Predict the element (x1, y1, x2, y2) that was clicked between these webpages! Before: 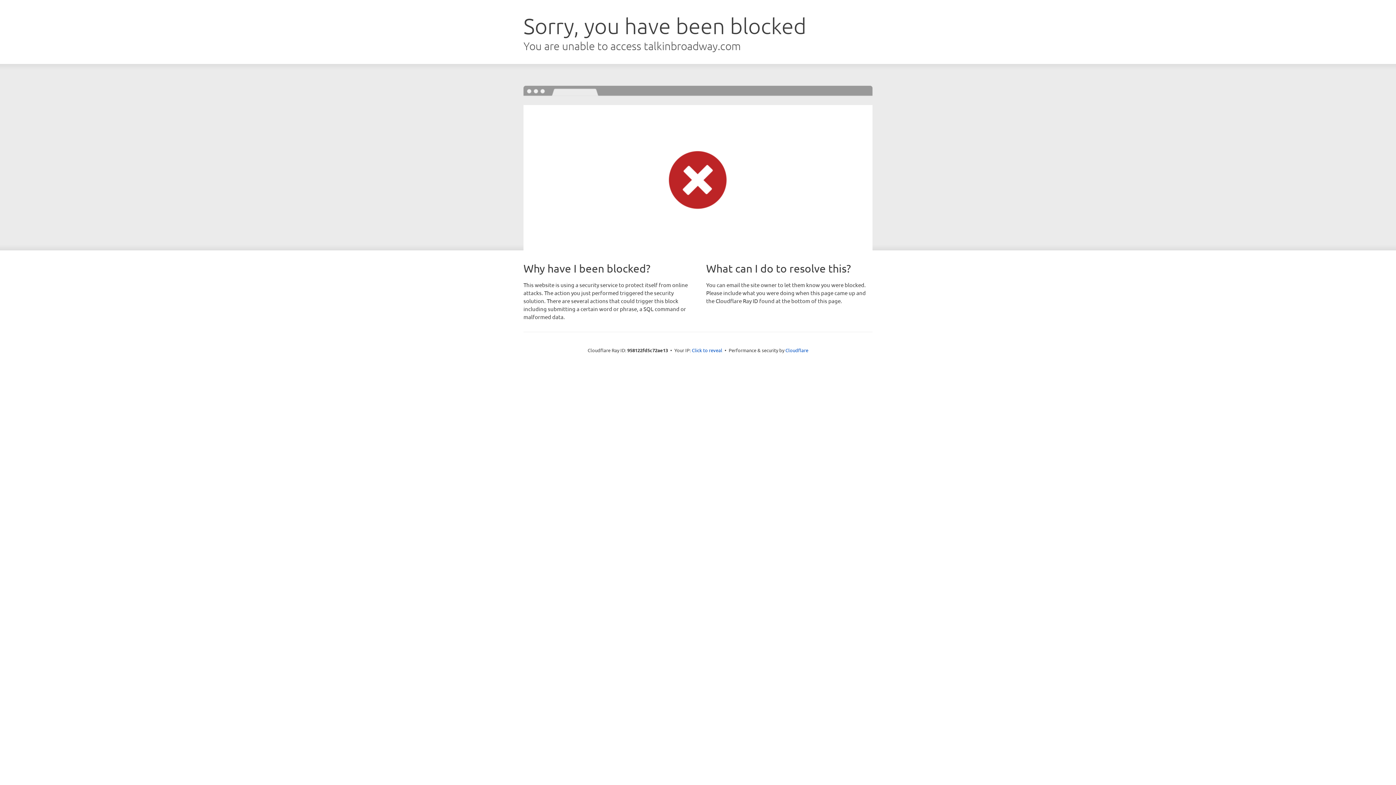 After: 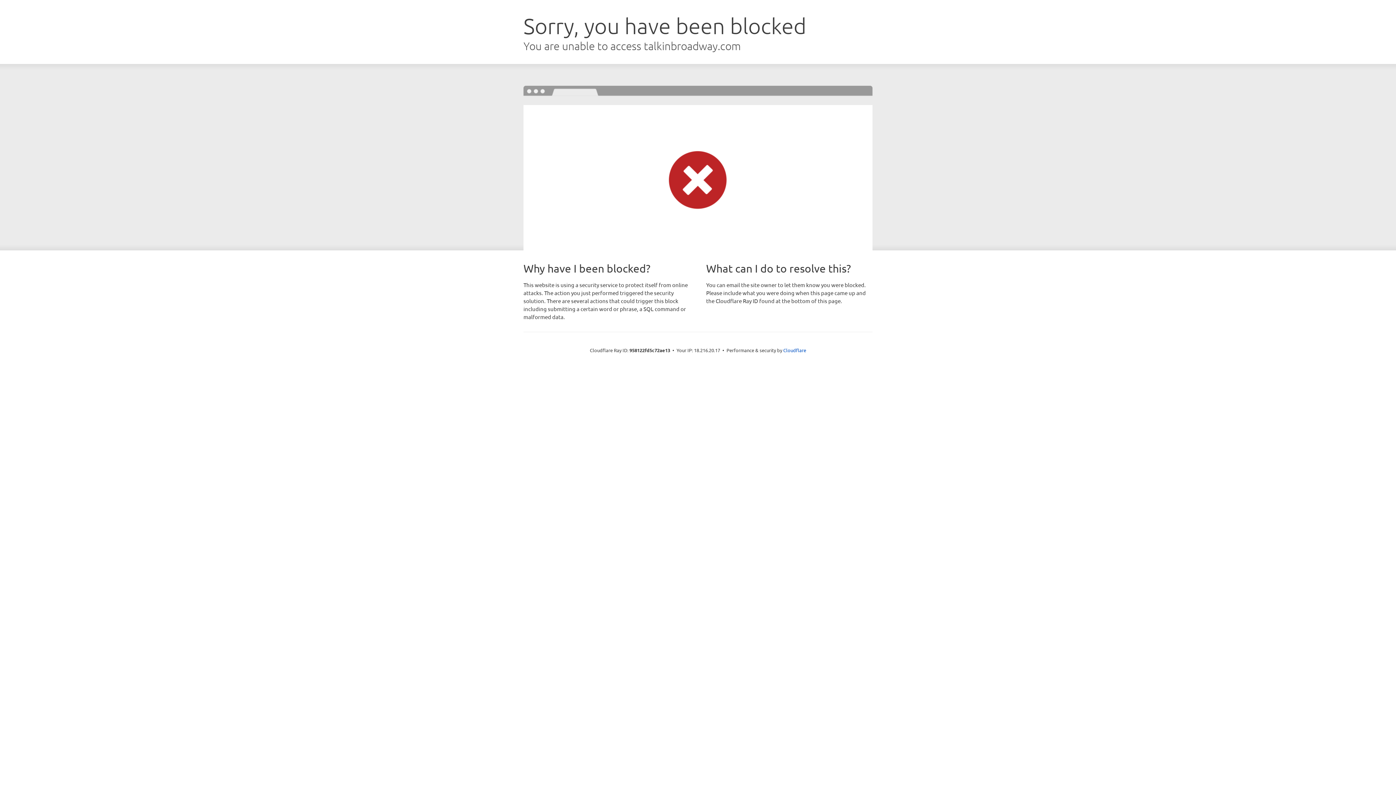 Action: label: Click to reveal bbox: (692, 346, 722, 353)